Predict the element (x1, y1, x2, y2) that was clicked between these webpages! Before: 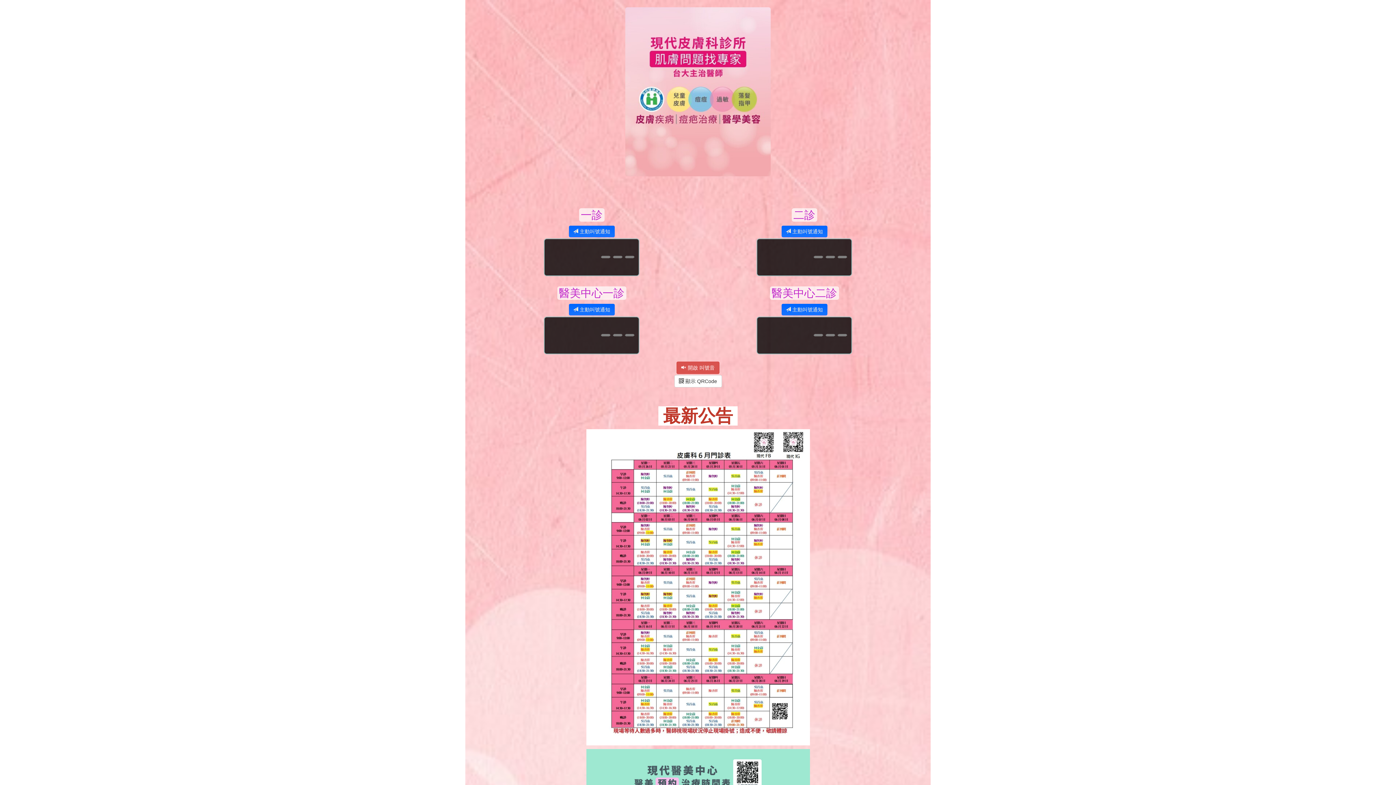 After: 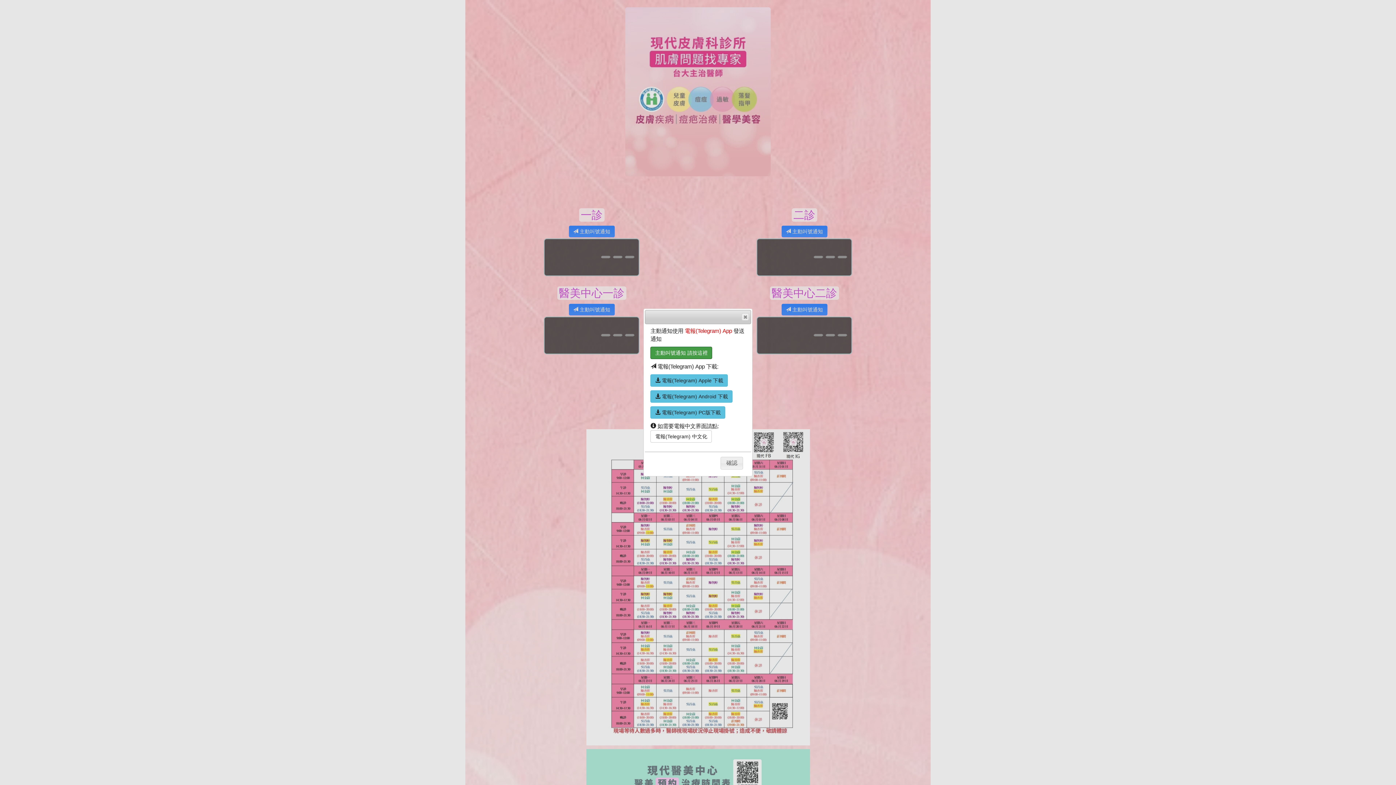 Action: label:  主動叫號通知 bbox: (781, 304, 827, 315)